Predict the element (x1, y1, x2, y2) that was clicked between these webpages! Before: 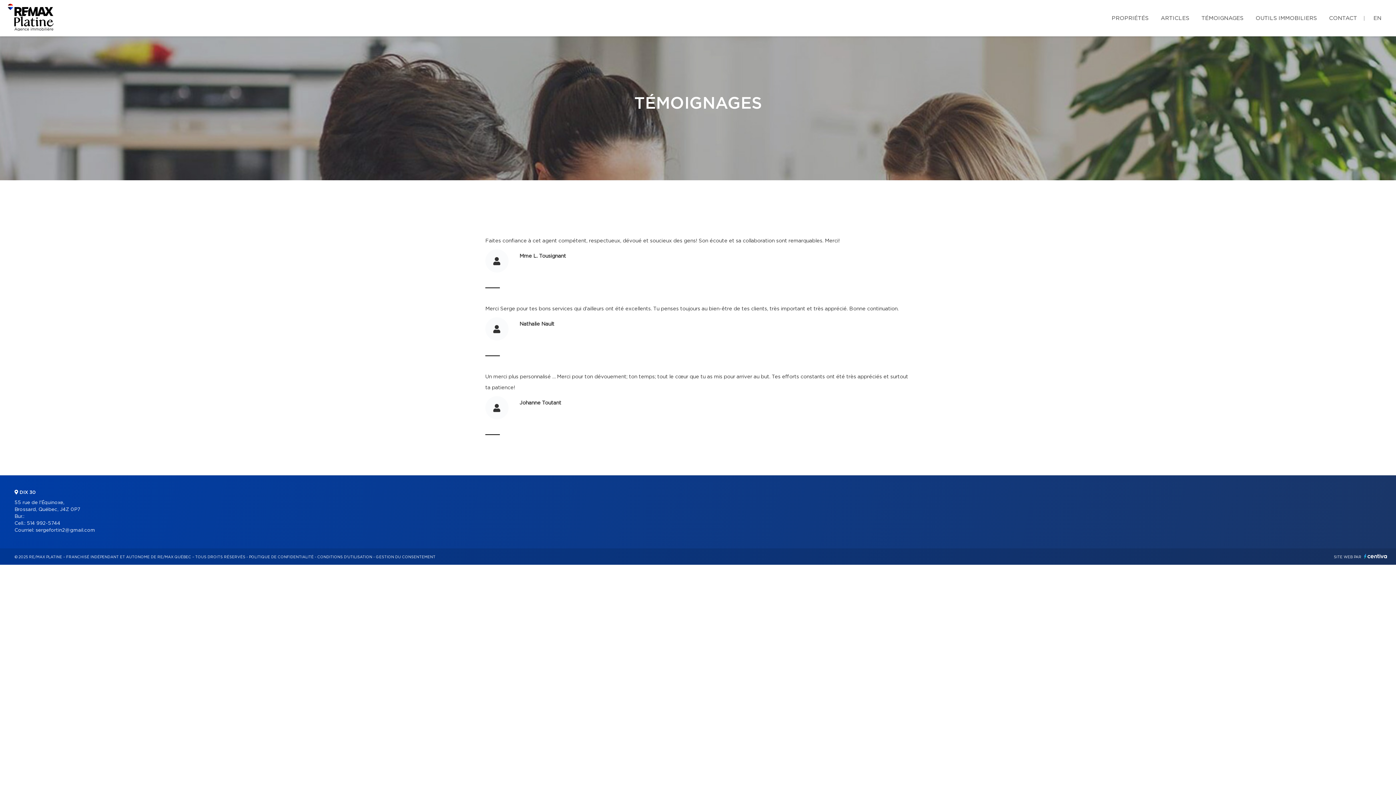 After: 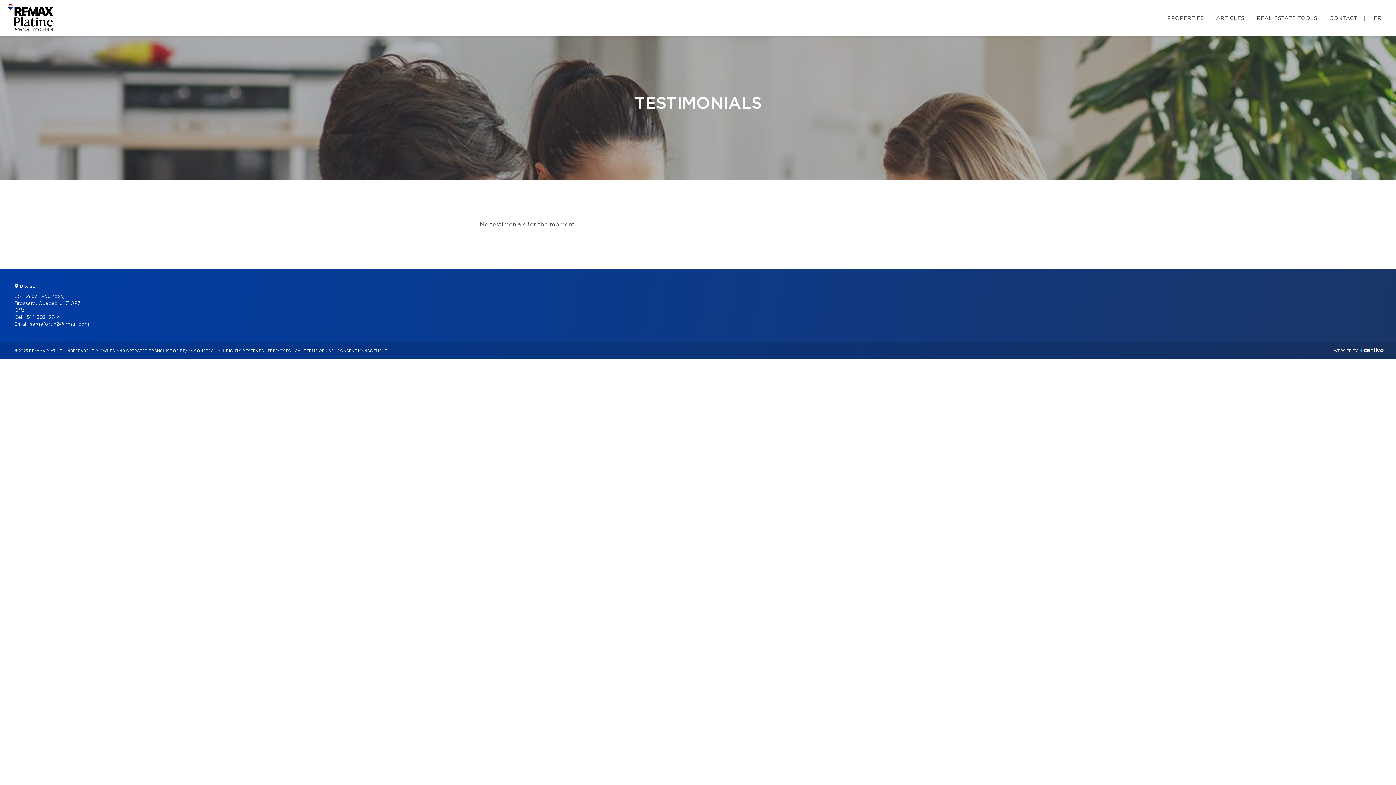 Action: bbox: (1372, 7, 1383, 28) label: EN